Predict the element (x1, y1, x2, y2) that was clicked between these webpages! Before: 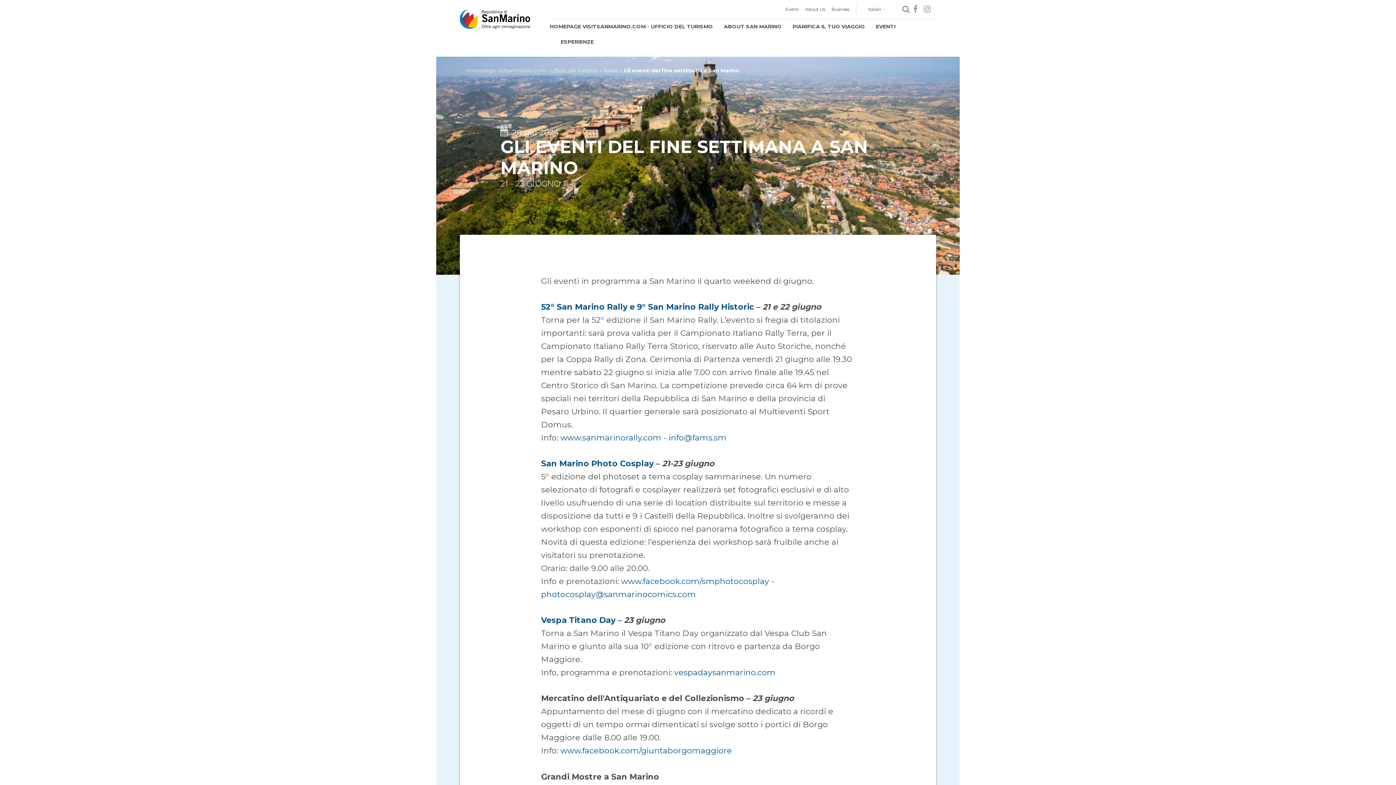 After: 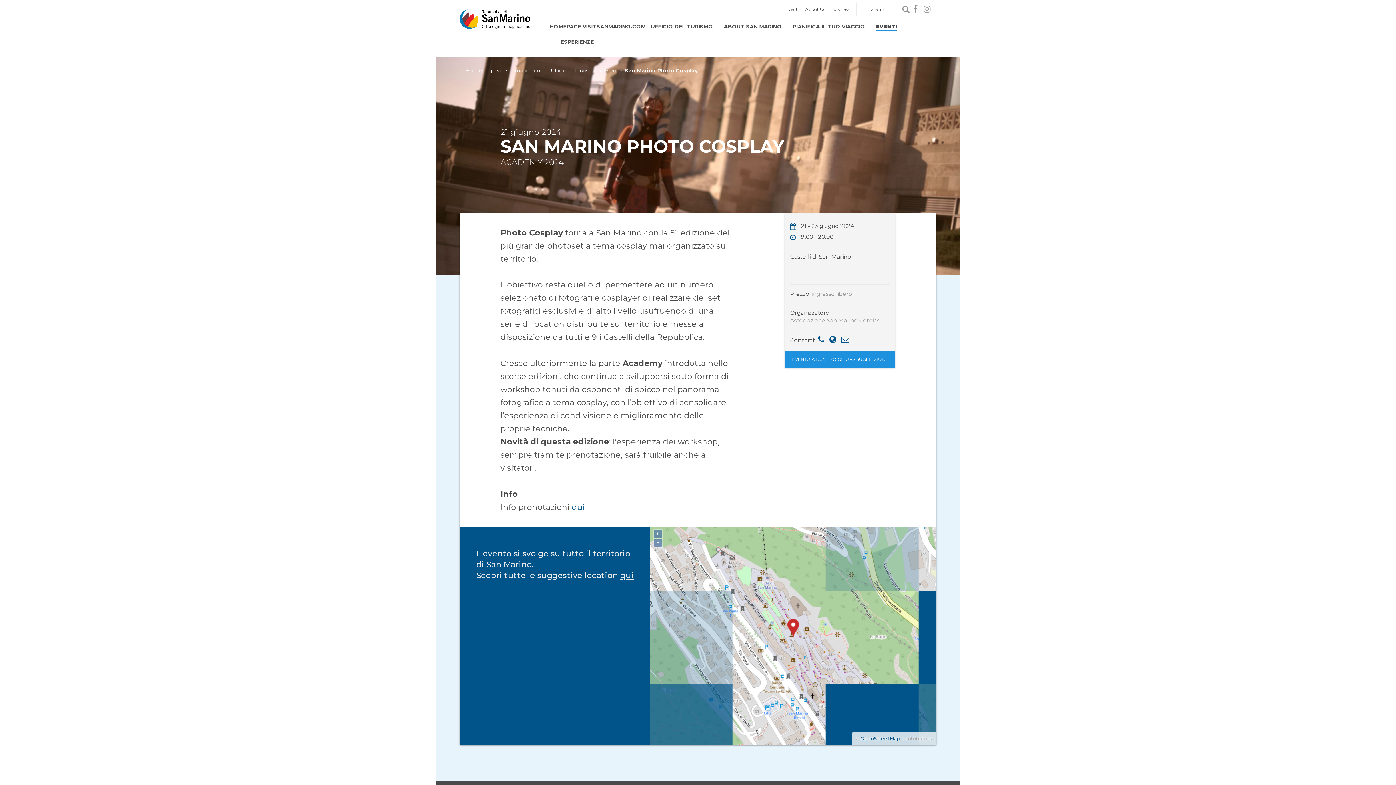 Action: bbox: (541, 458, 653, 468) label: San Marino Photo Cosplay